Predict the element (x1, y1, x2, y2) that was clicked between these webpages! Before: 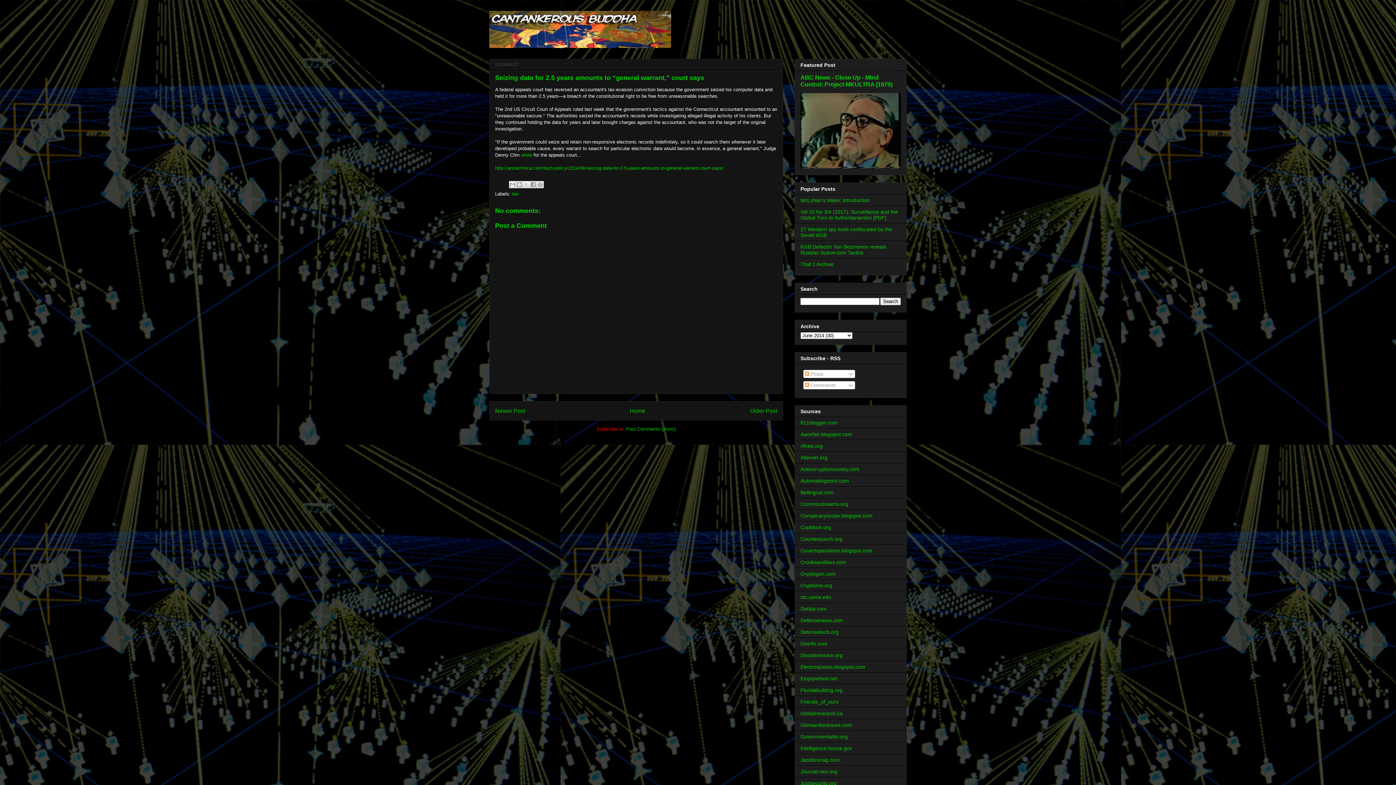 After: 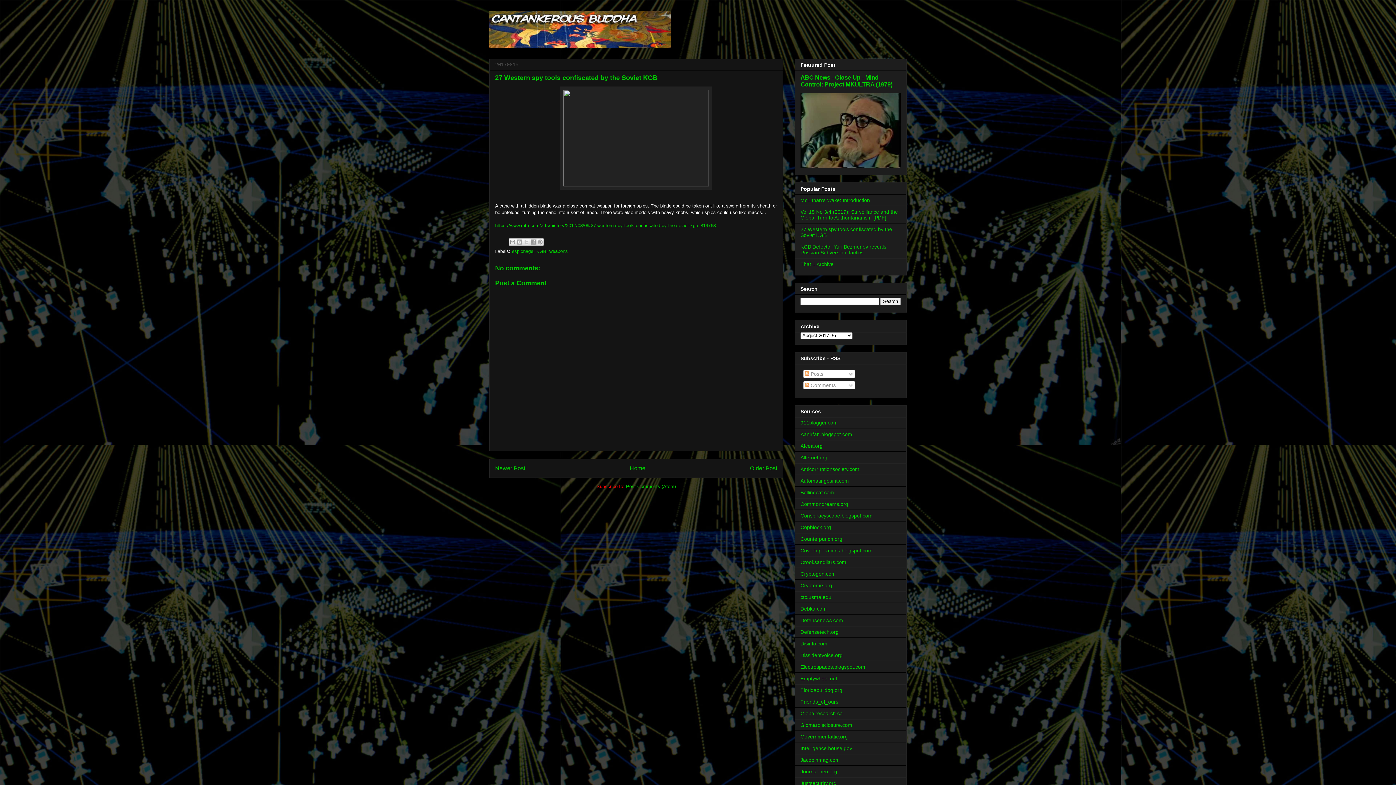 Action: bbox: (800, 226, 892, 238) label: 27 Western spy tools confiscated by the Soviet KGB